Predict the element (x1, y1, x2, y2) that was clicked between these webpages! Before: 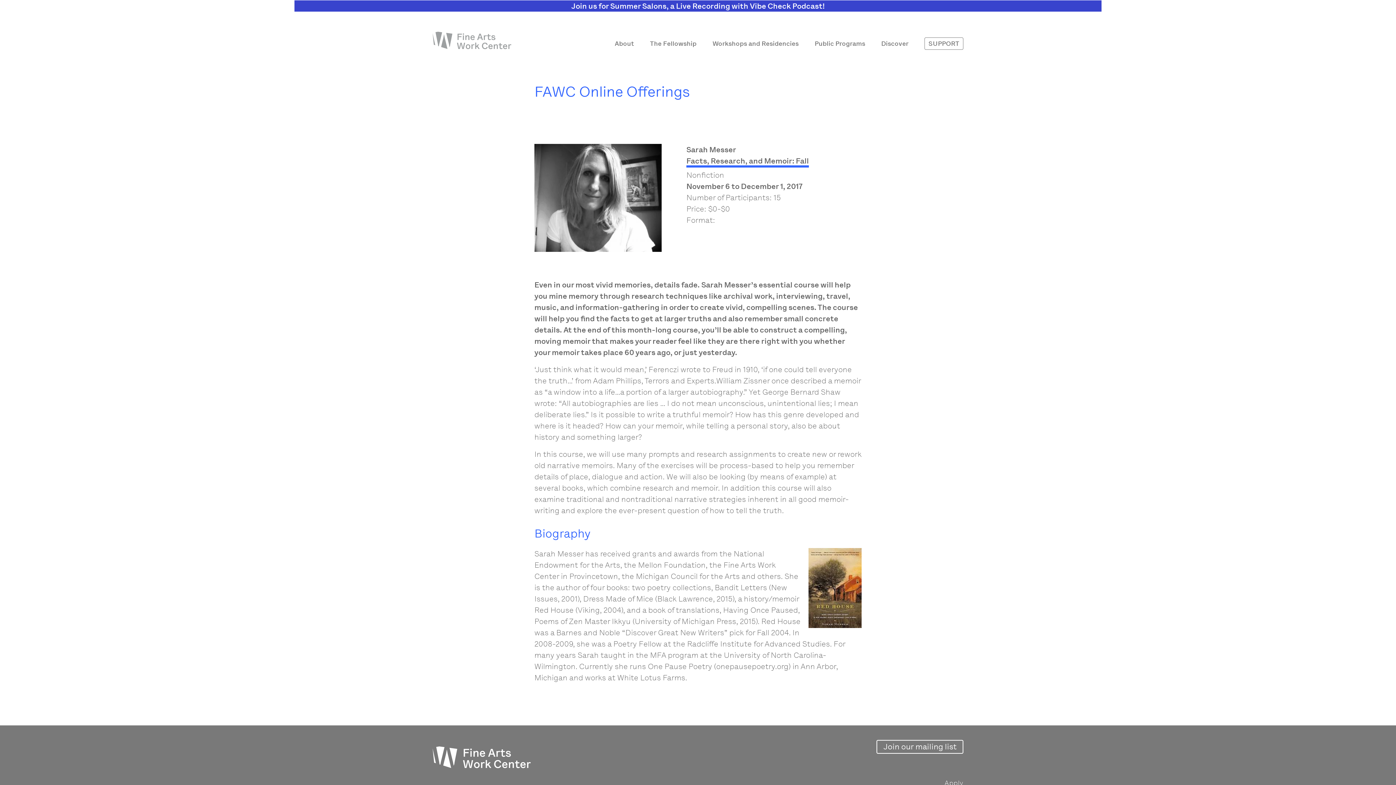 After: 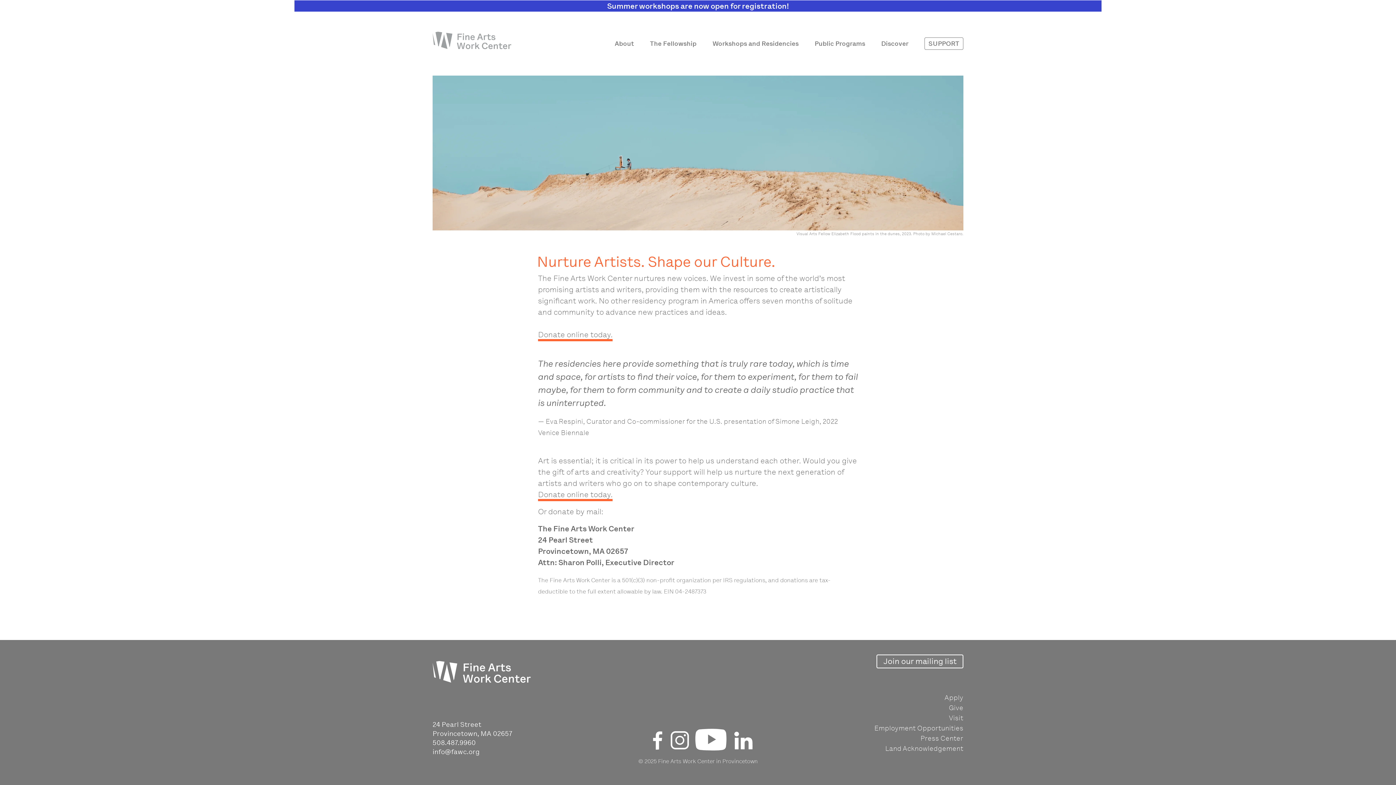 Action: label: SUPPORT bbox: (924, 37, 963, 49)